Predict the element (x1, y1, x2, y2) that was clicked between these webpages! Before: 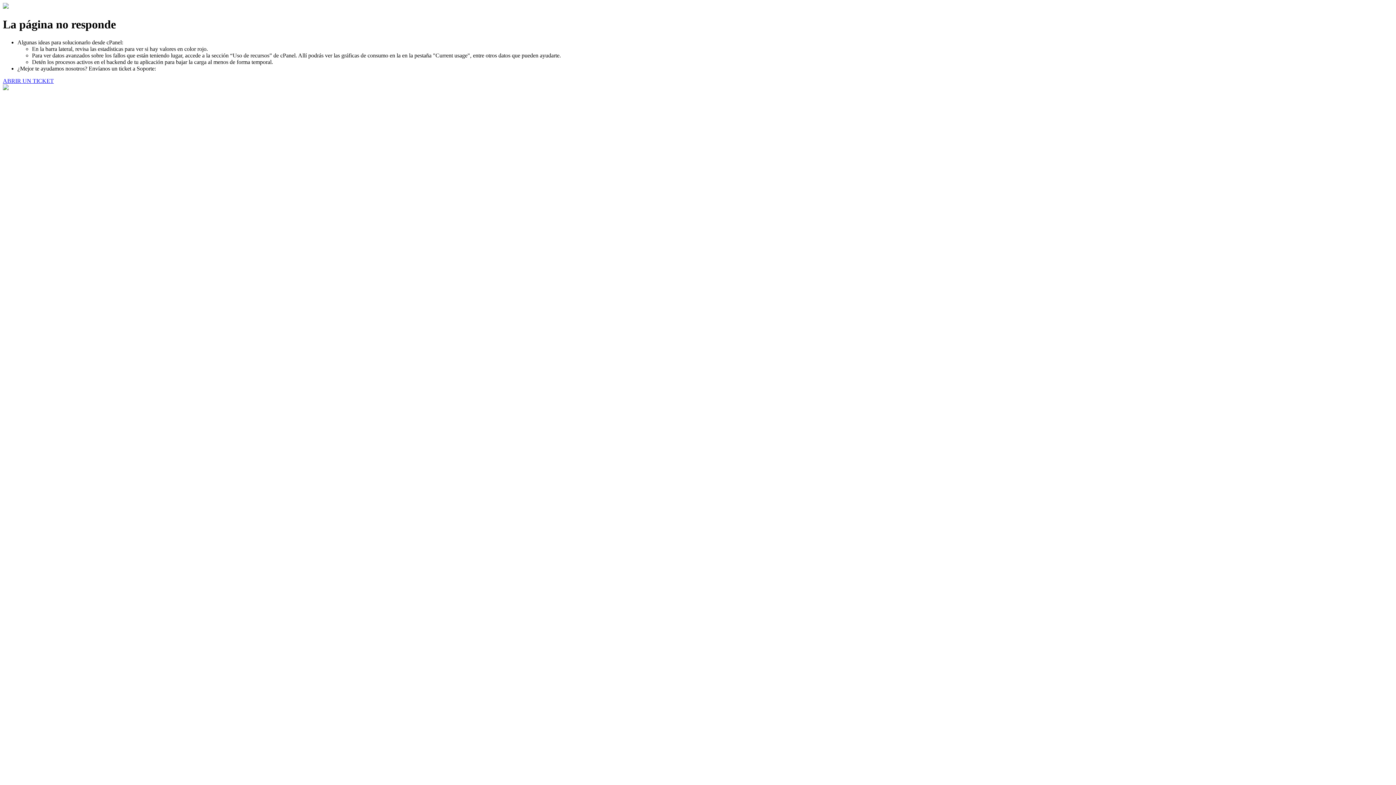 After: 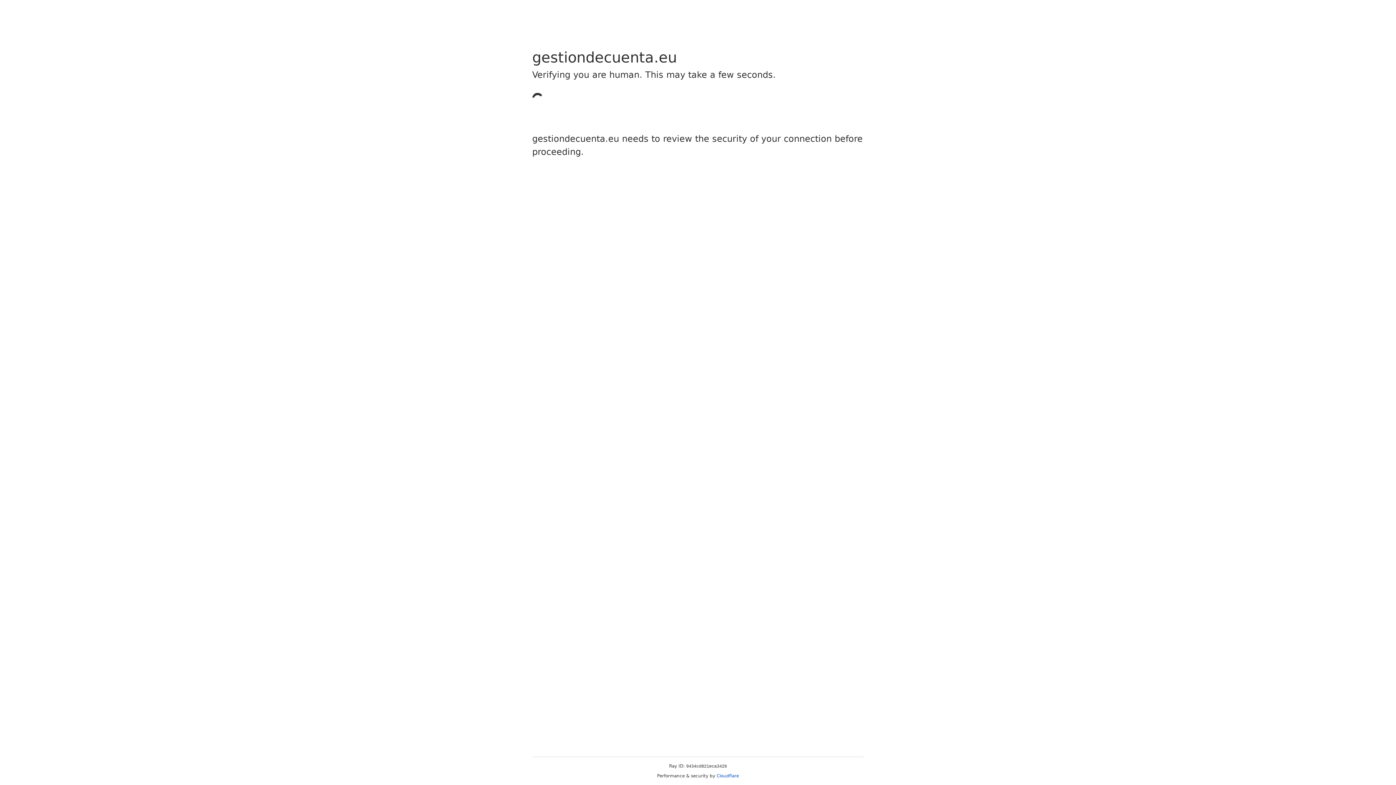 Action: label: ABRIR UN TICKET bbox: (2, 77, 53, 83)